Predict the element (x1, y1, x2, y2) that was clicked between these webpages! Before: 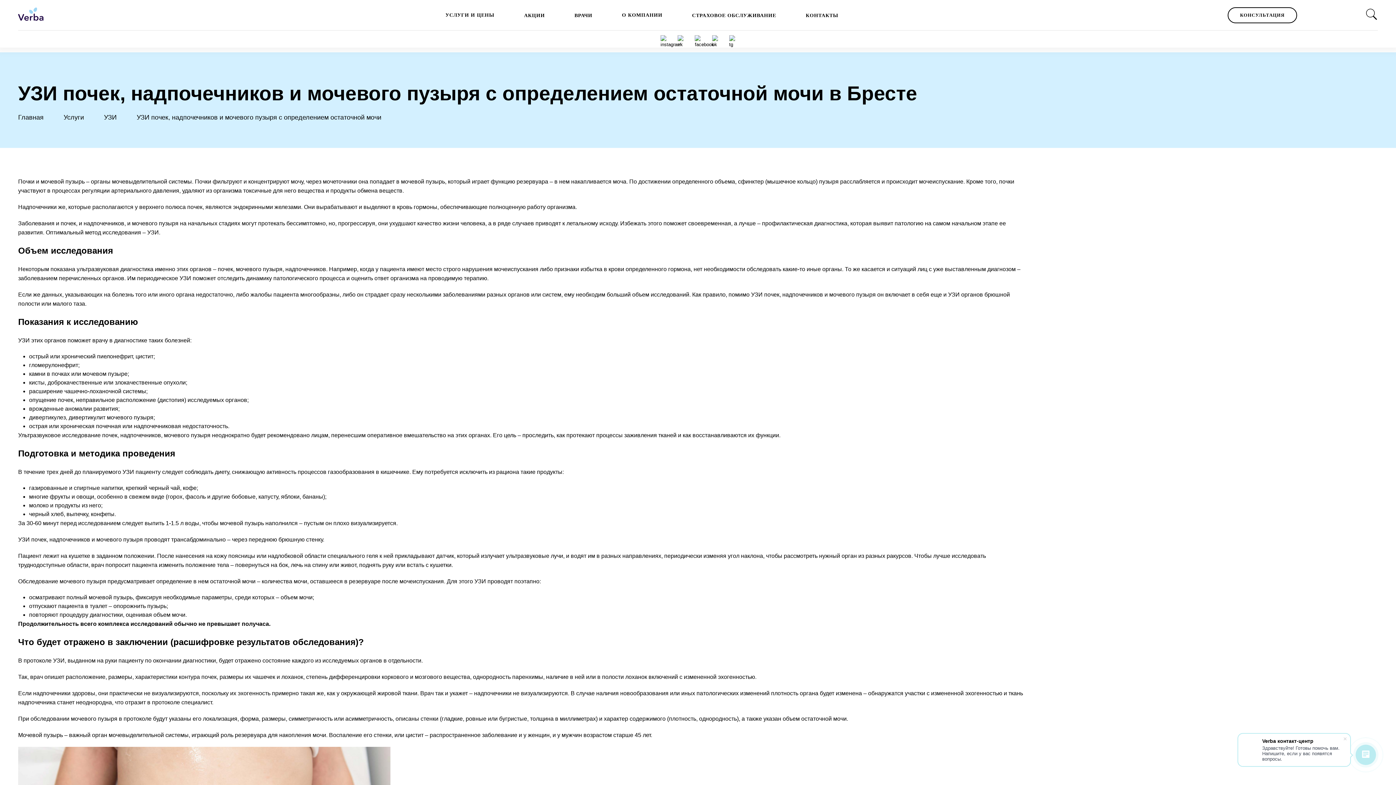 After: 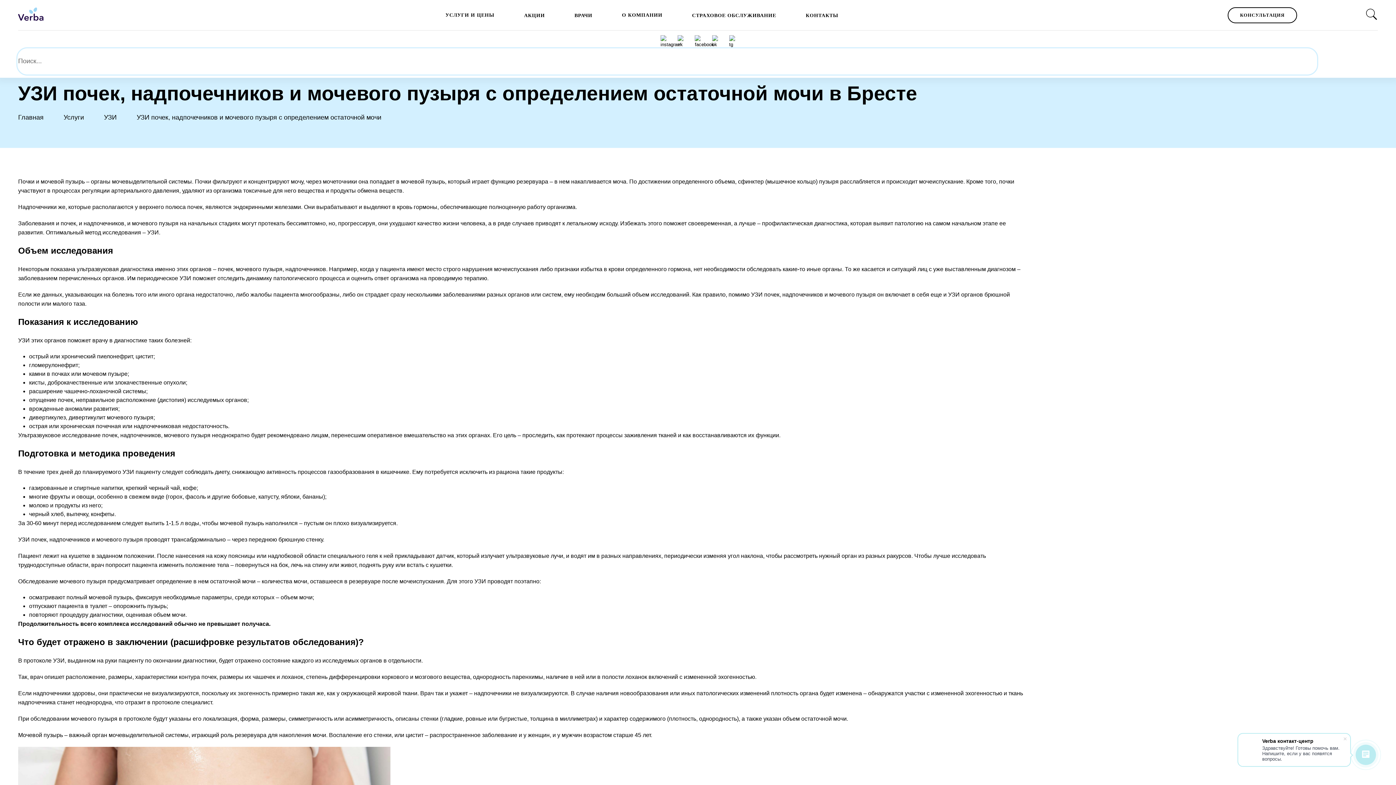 Action: bbox: (1365, 7, 1378, 22)